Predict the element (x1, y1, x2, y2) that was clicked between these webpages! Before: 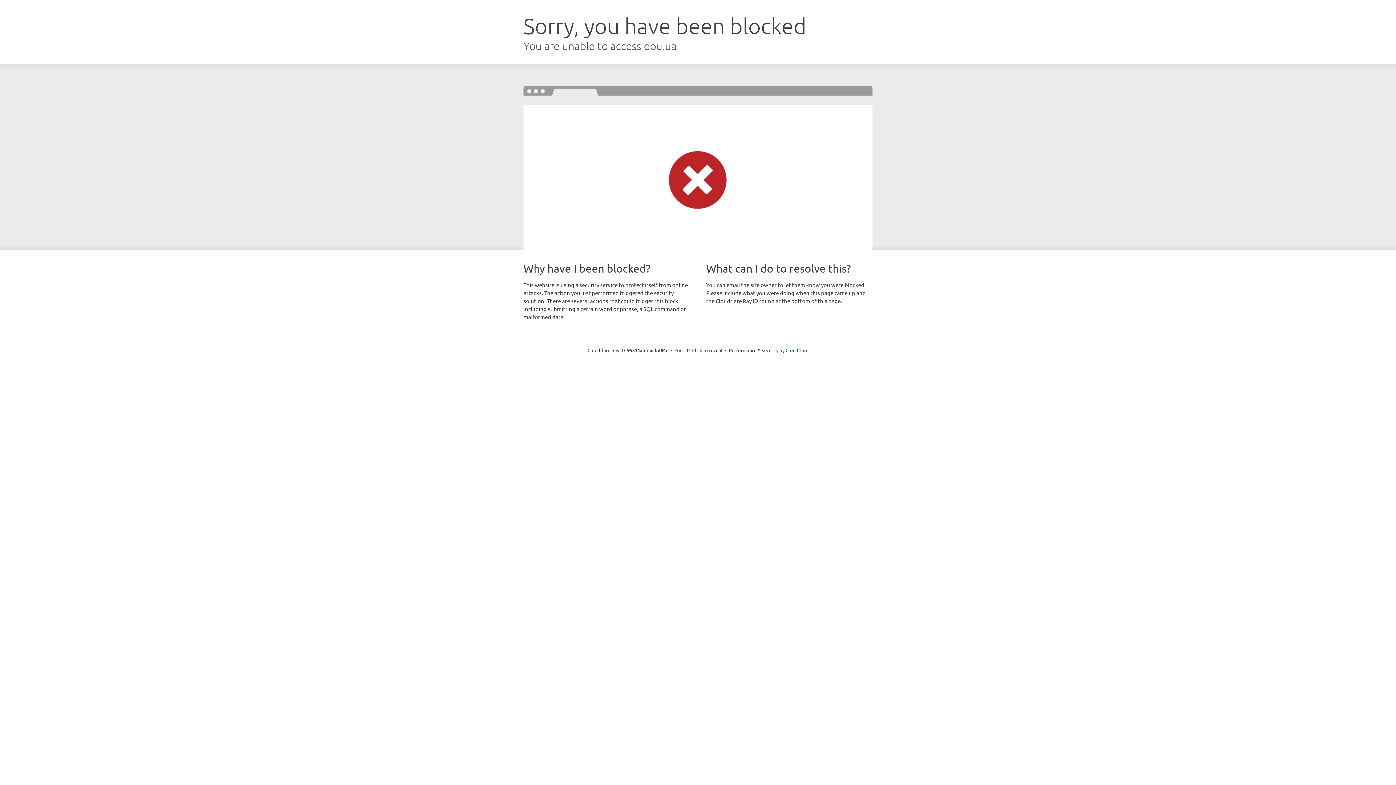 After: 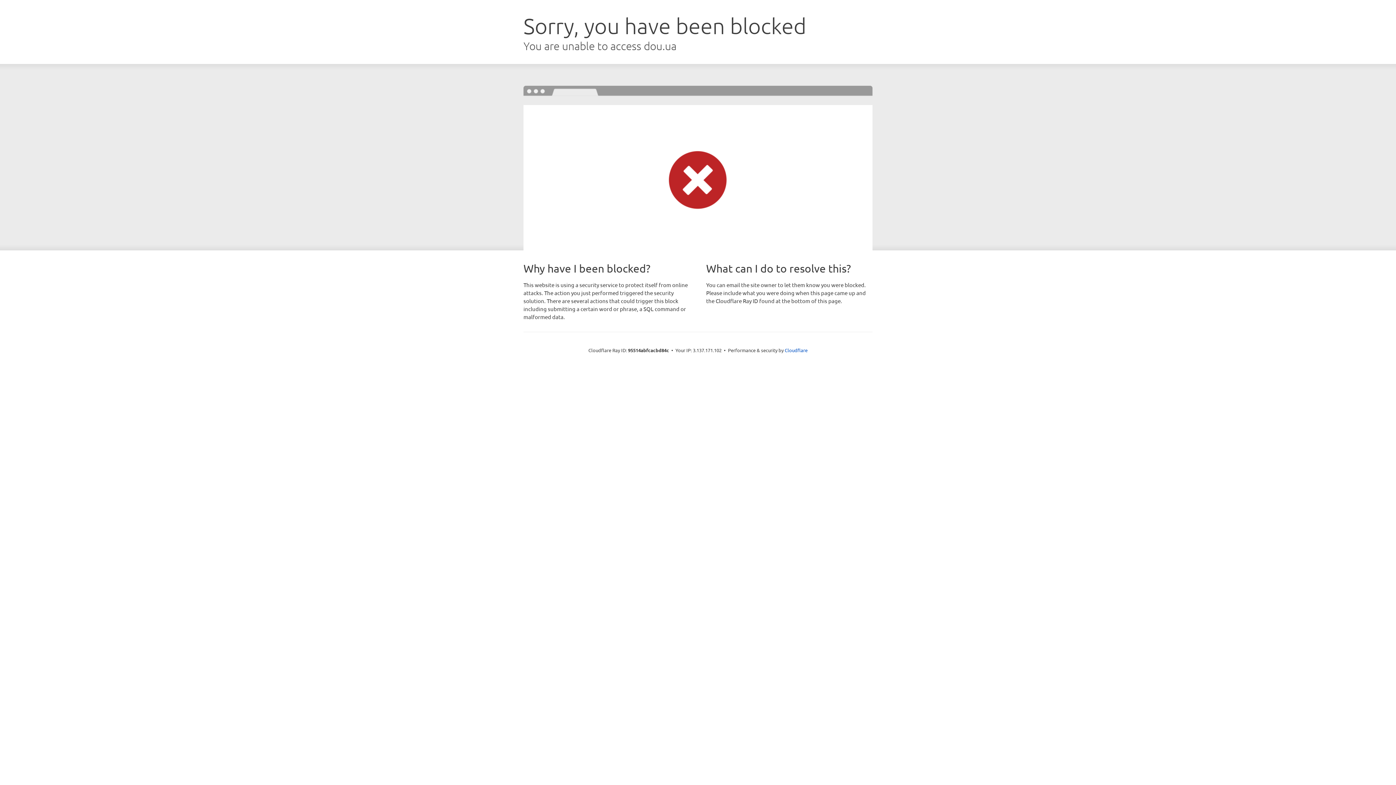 Action: label: Click to reveal bbox: (692, 346, 722, 353)